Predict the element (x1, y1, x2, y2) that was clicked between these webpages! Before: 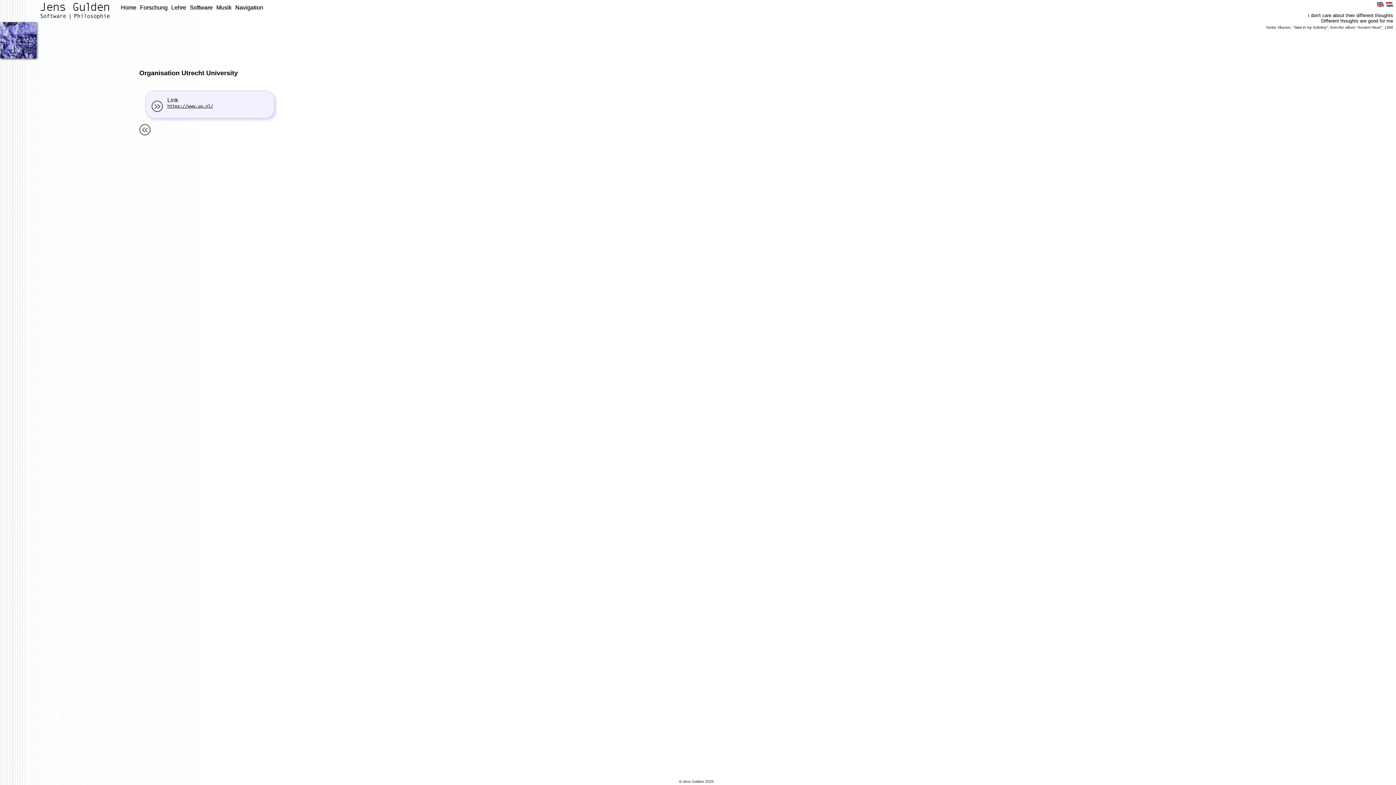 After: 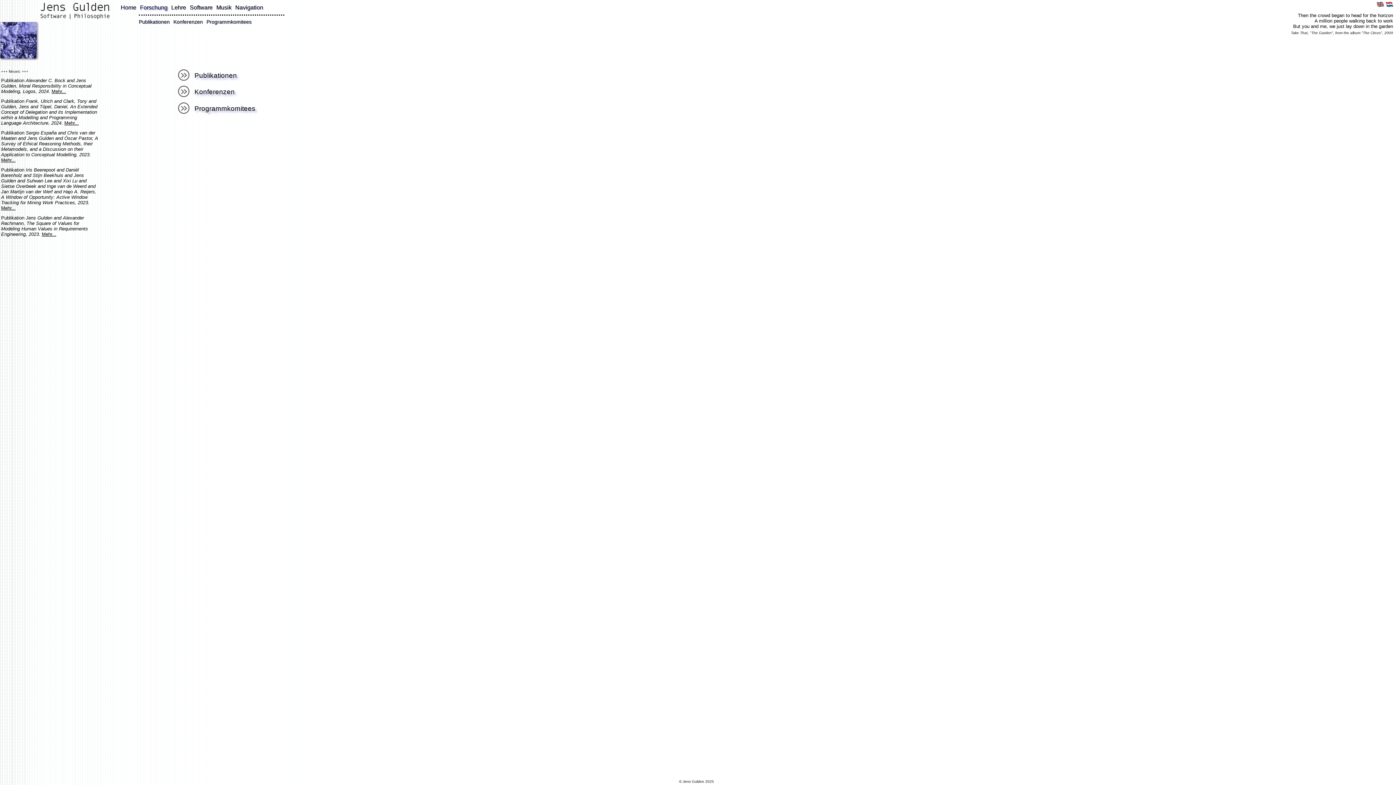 Action: label: Forschung bbox: (140, 4, 167, 10)